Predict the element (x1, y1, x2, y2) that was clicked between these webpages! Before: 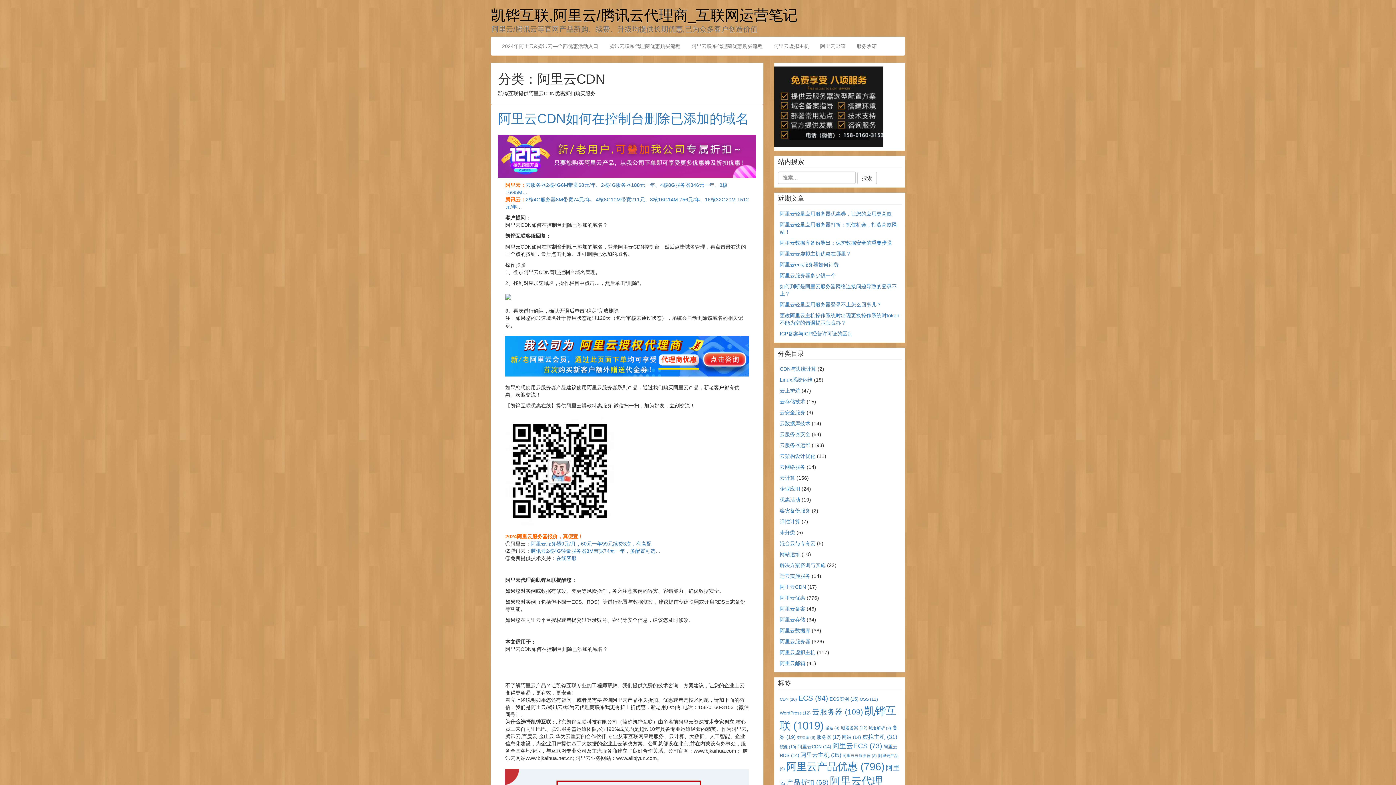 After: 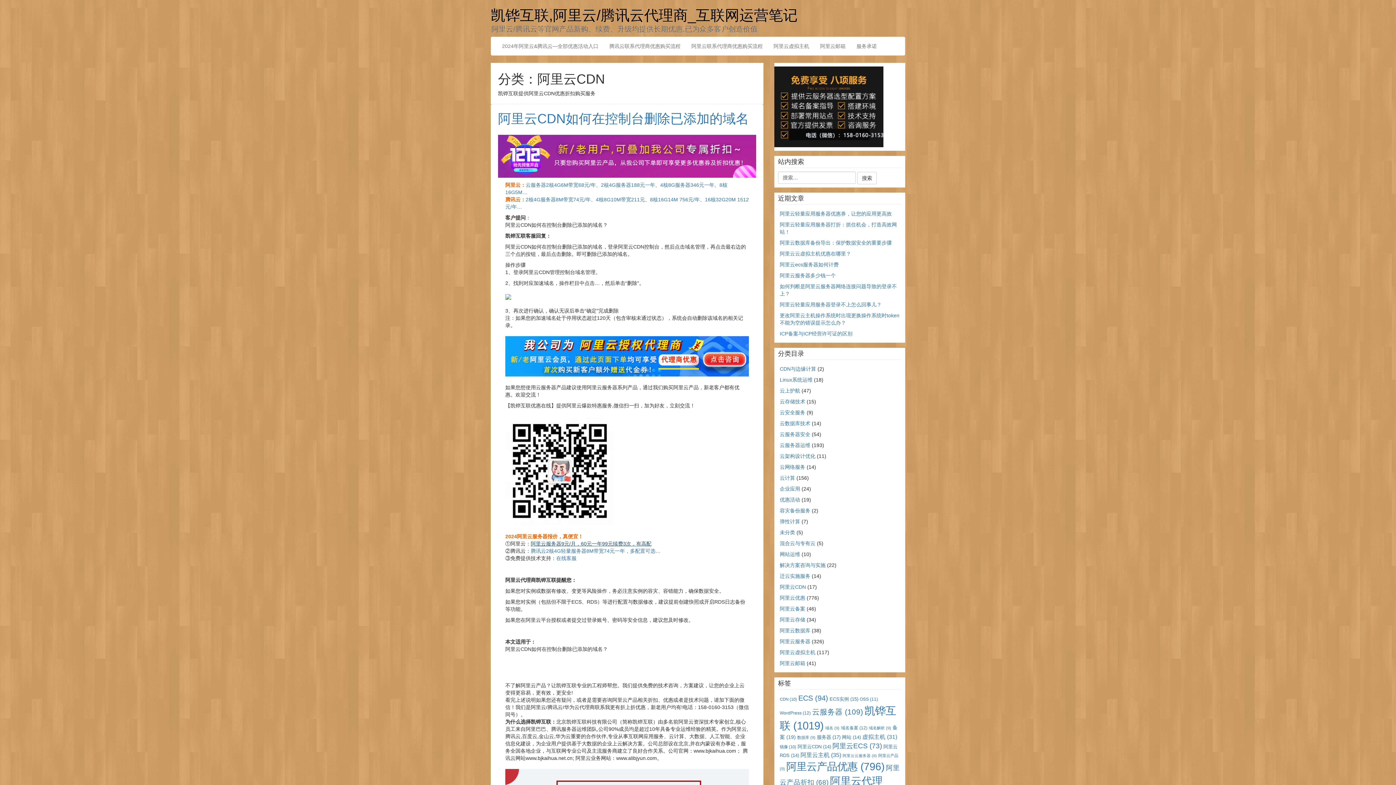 Action: bbox: (530, 541, 651, 547) label: 阿里云服务器9元/月，60元一年99元续费3次，有高配